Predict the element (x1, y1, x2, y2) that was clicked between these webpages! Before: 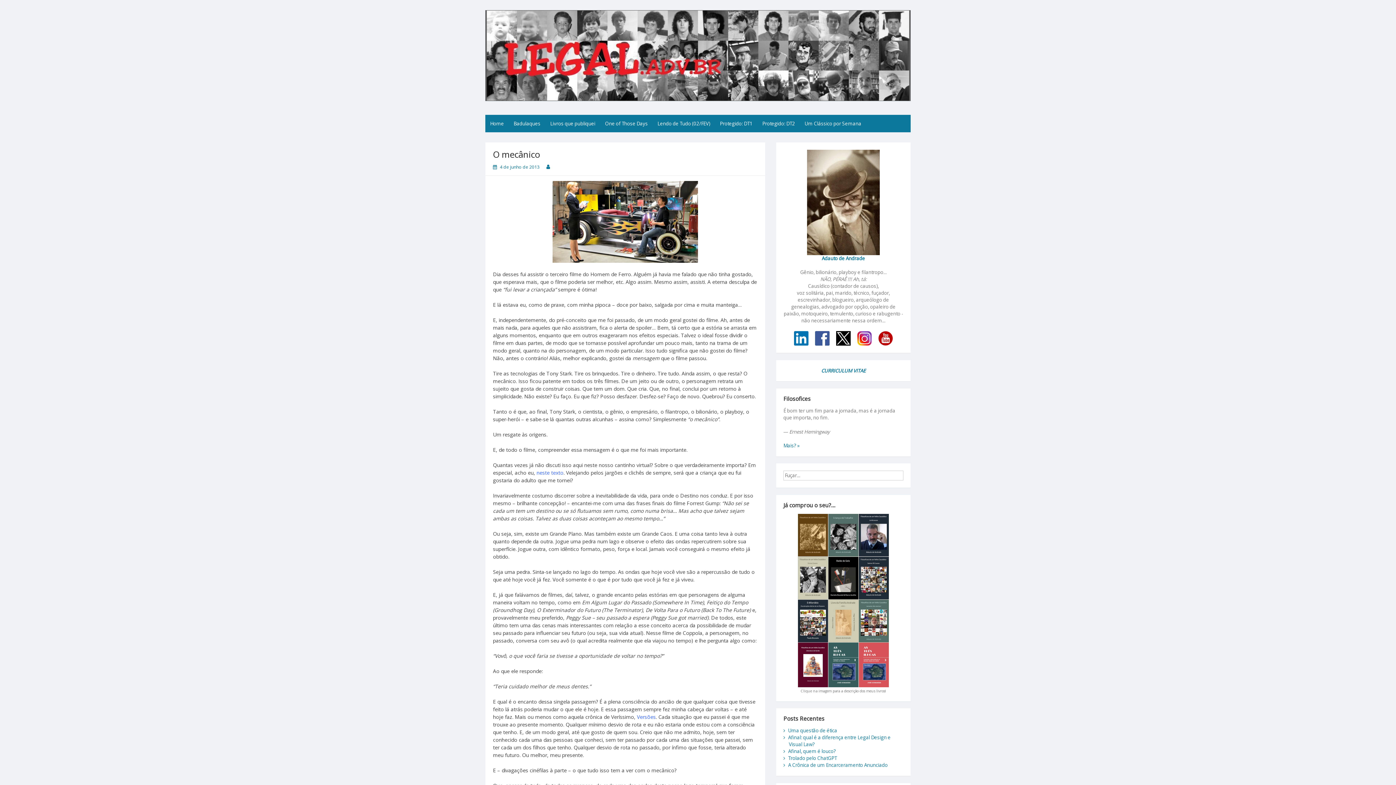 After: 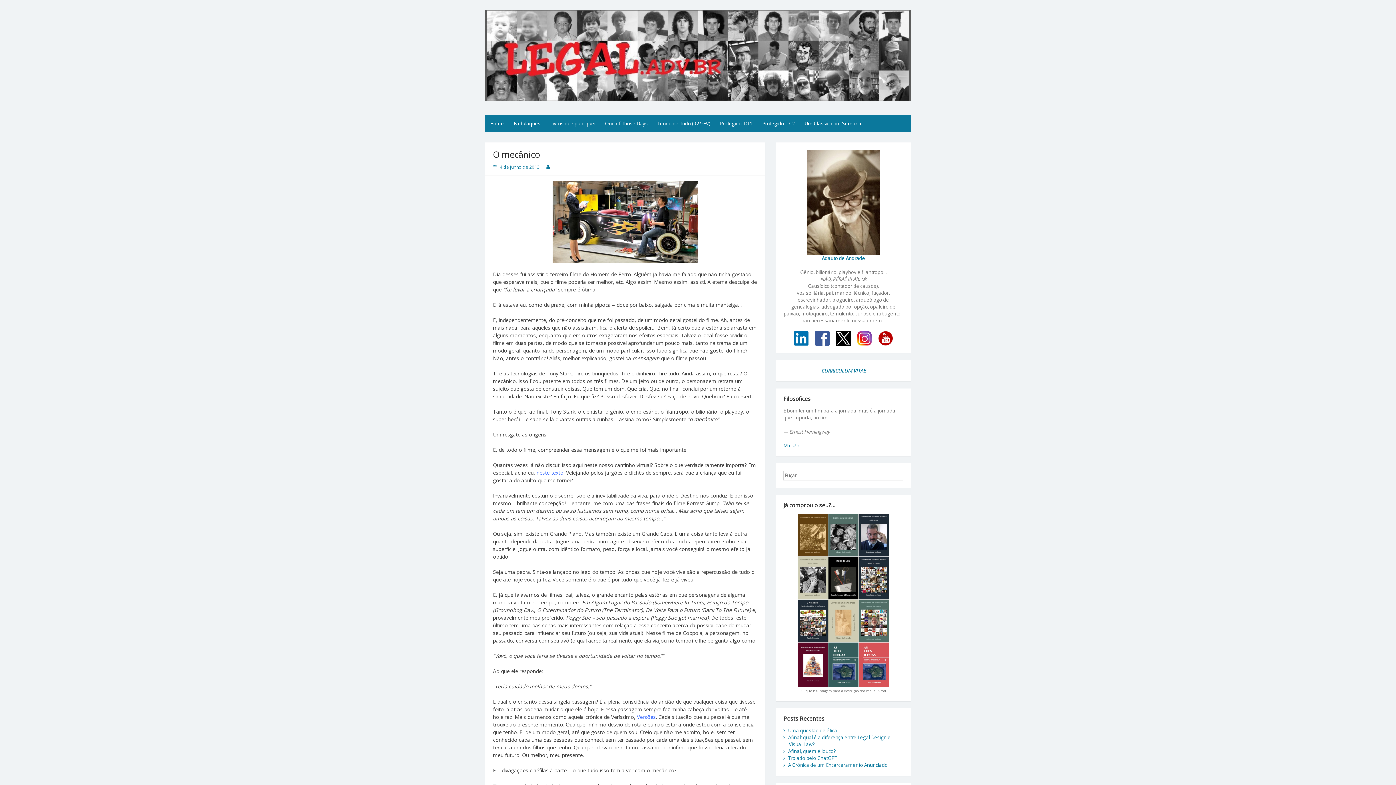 Action: bbox: (794, 334, 808, 341)